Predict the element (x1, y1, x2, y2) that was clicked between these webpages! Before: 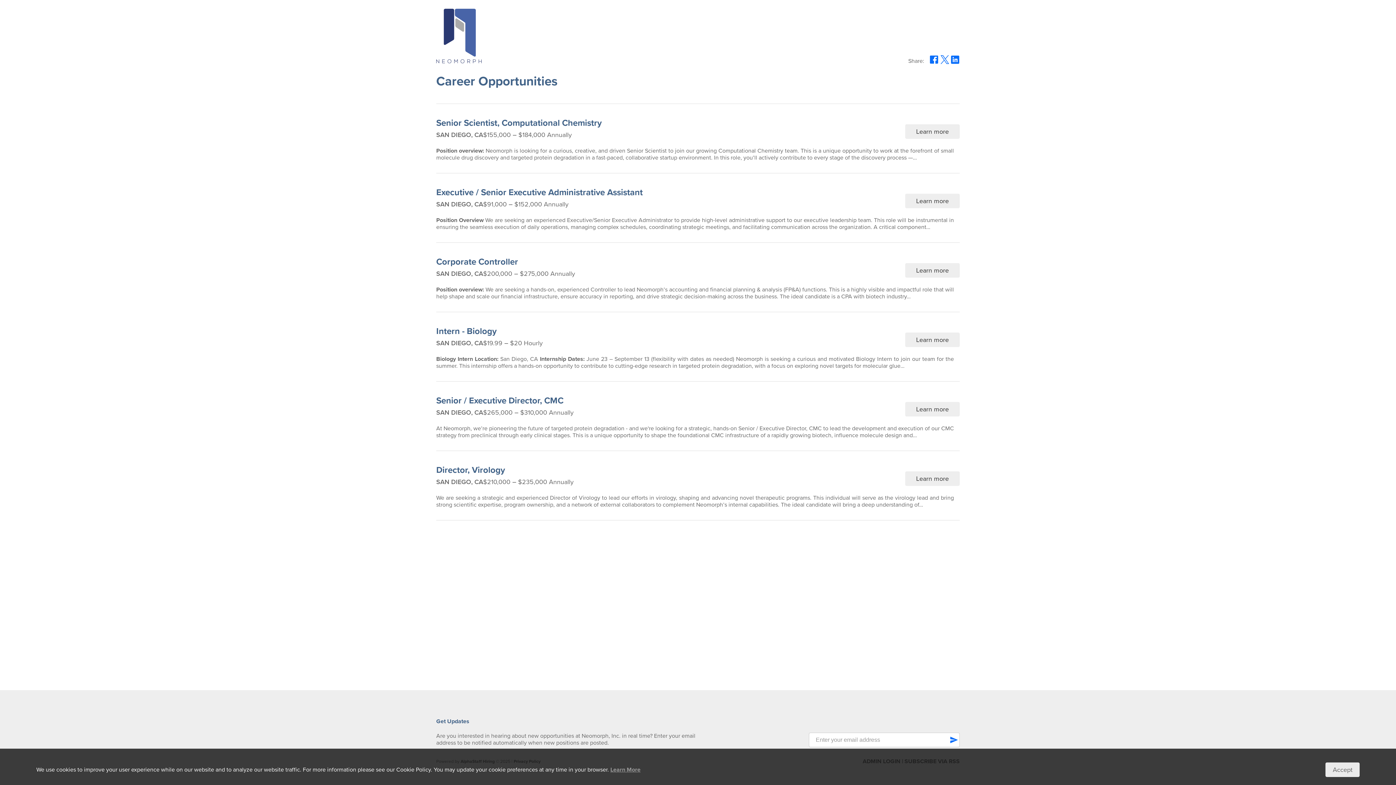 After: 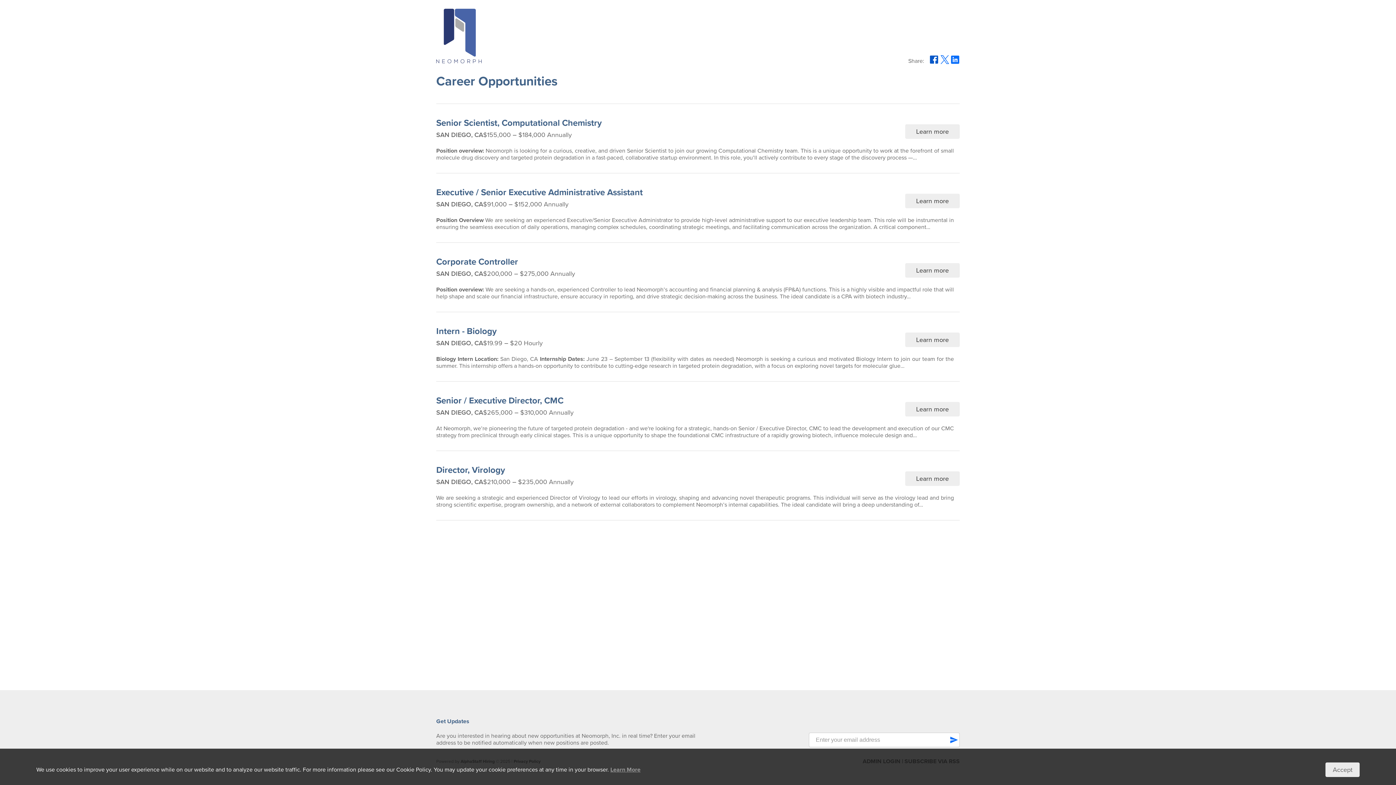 Action: label: share on facebook bbox: (930, 58, 939, 65)